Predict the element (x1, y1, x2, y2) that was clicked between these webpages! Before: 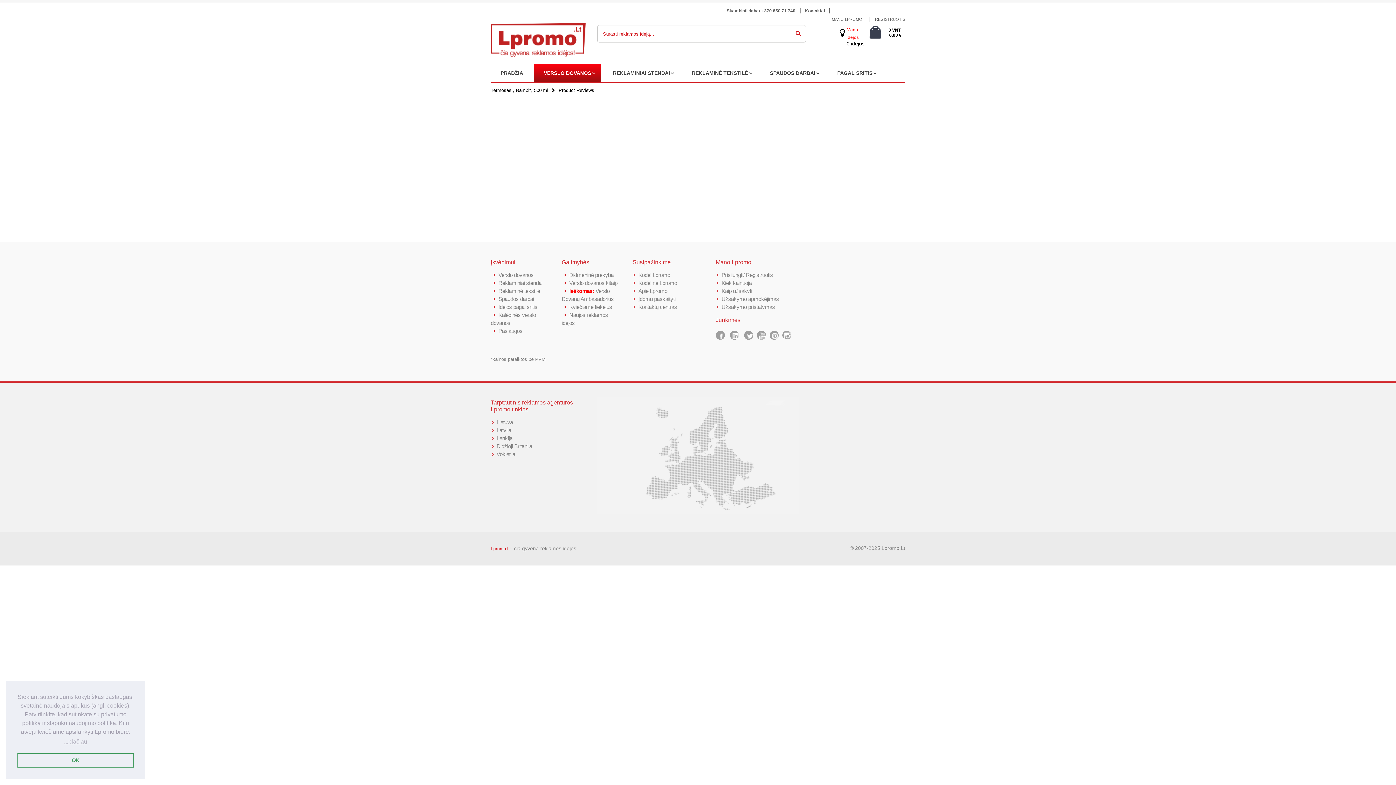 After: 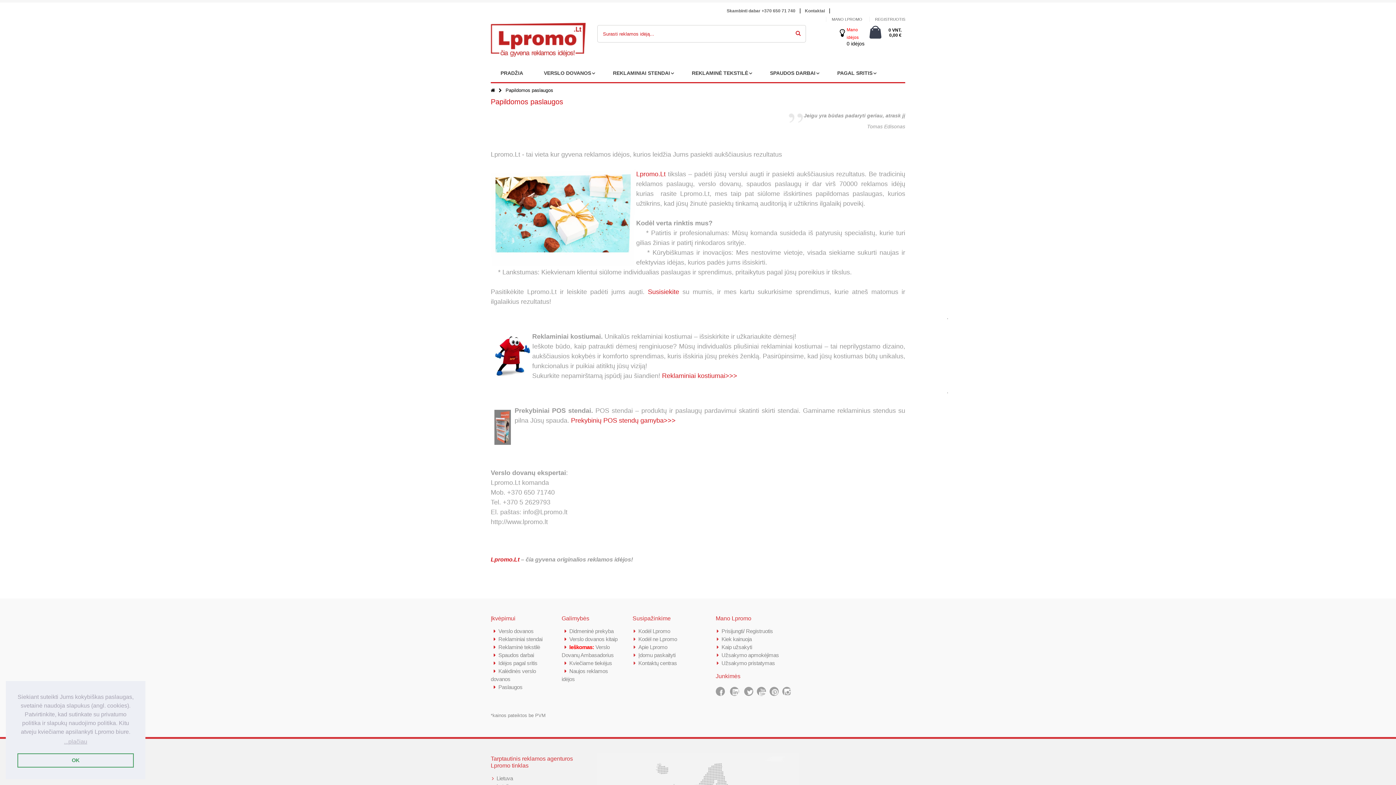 Action: label: Paslaugos bbox: (498, 328, 522, 334)